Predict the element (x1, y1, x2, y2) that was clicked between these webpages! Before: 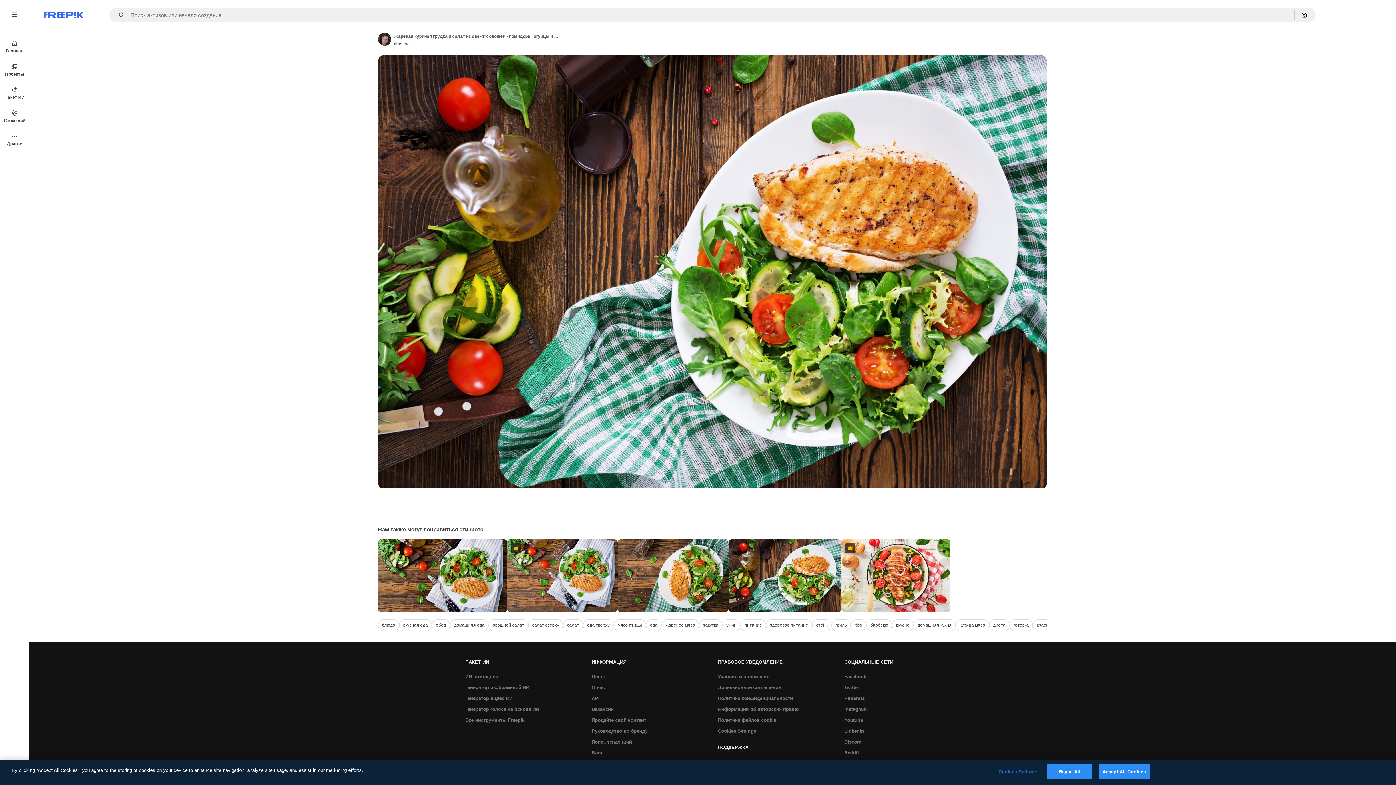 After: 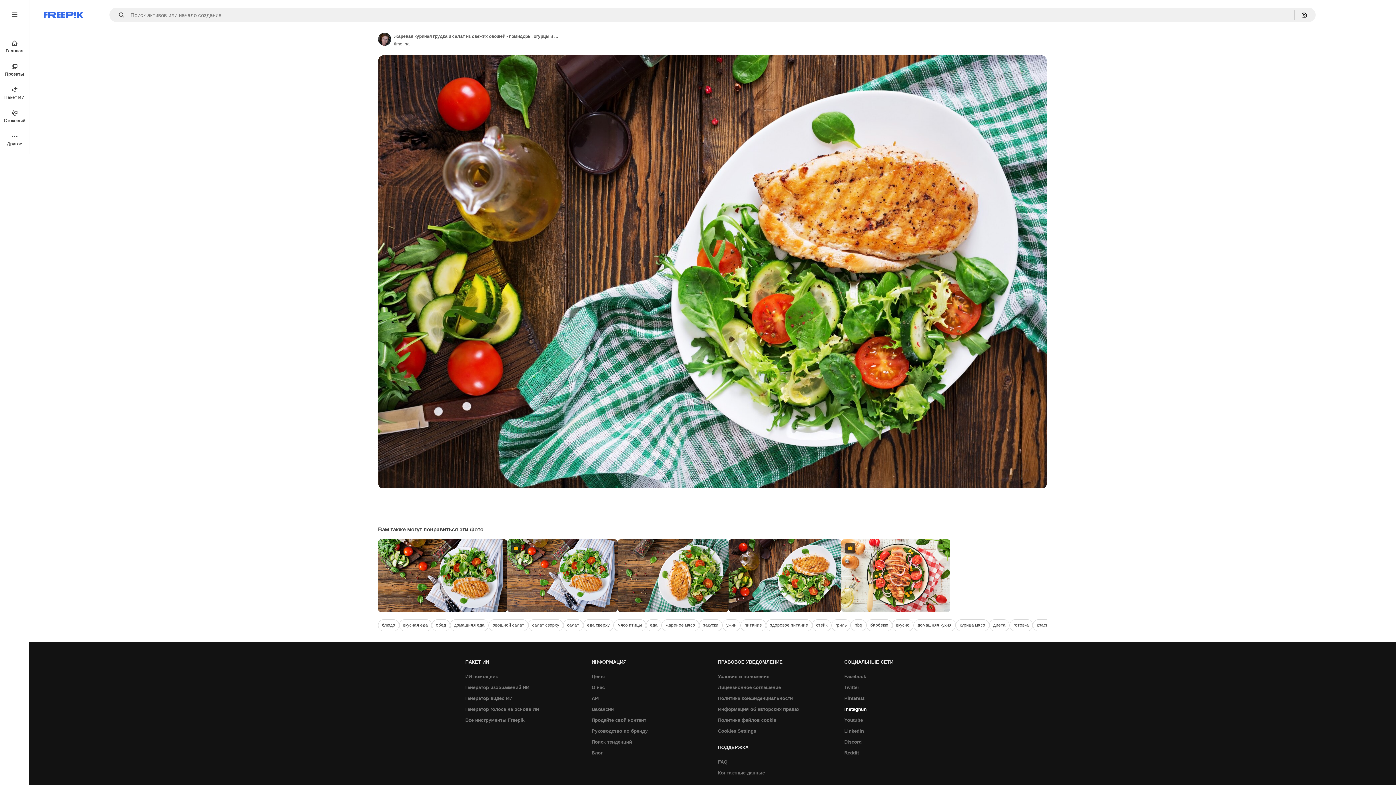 Action: label: Instagram bbox: (840, 704, 870, 715)